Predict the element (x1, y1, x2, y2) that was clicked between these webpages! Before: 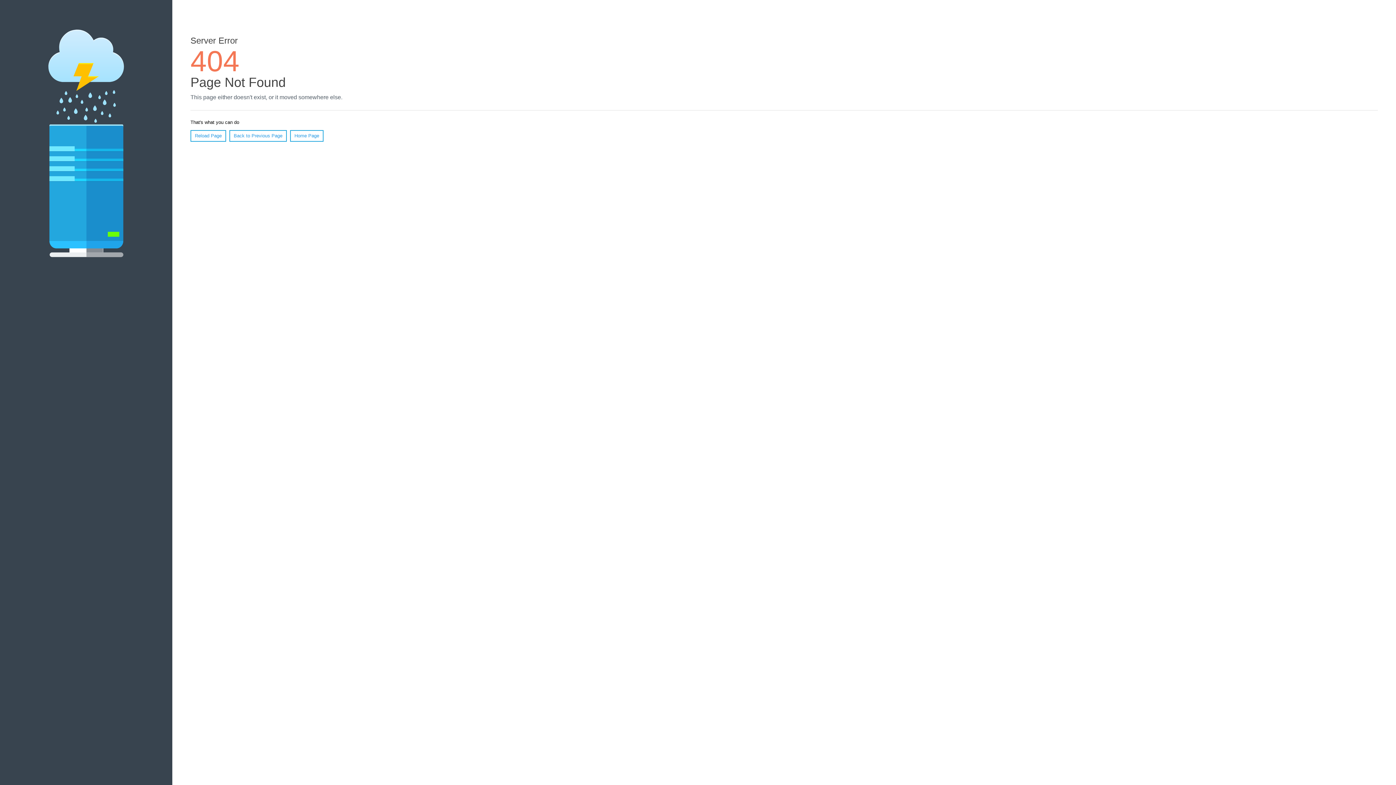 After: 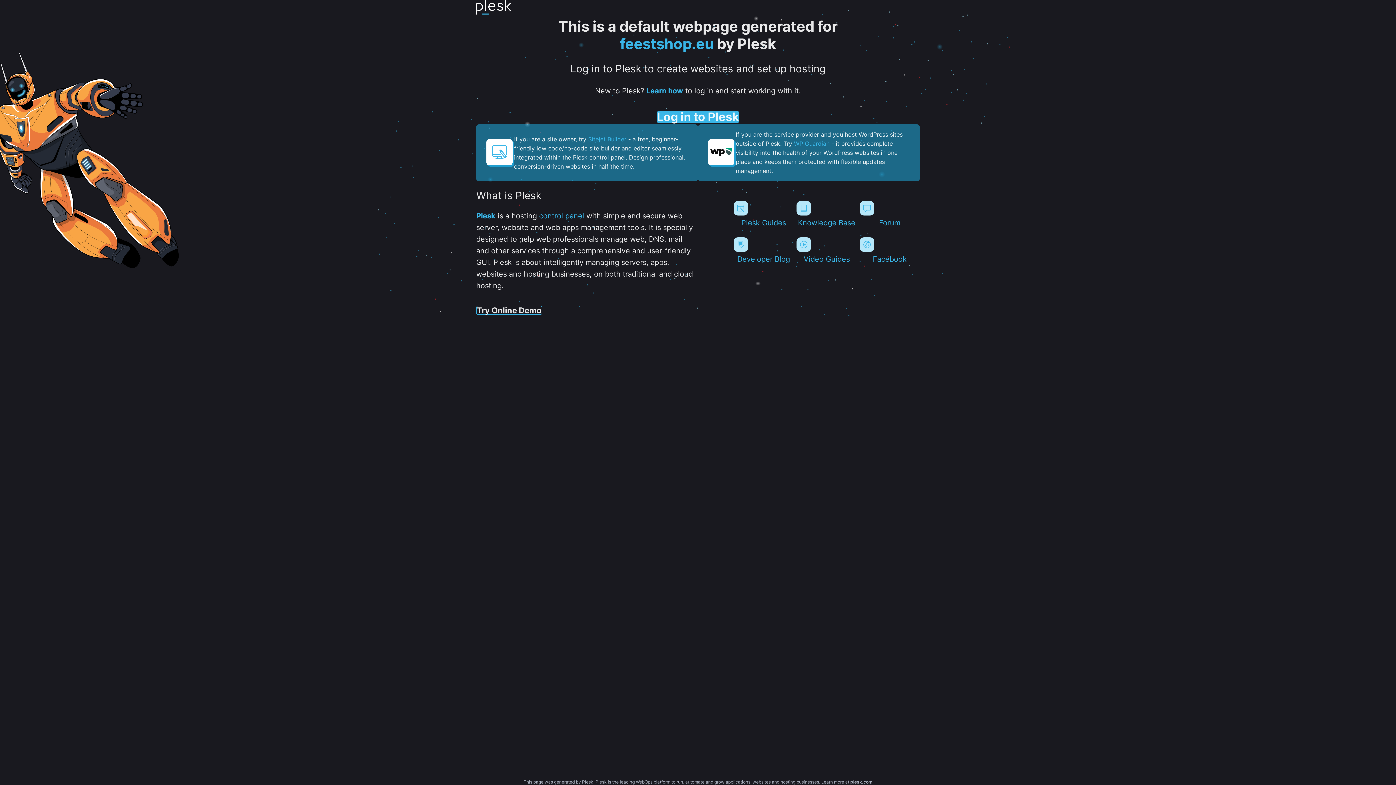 Action: bbox: (290, 130, 323, 141) label: Home Page